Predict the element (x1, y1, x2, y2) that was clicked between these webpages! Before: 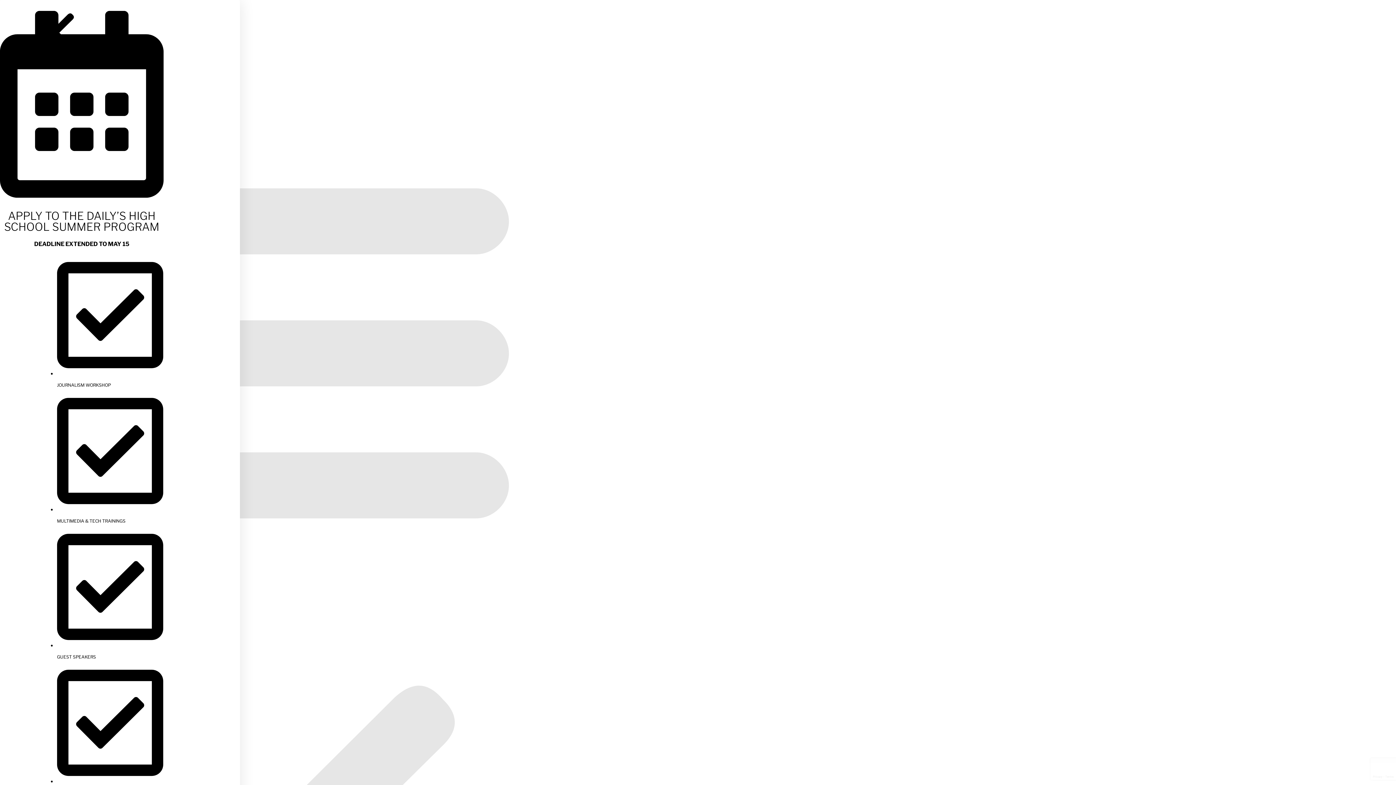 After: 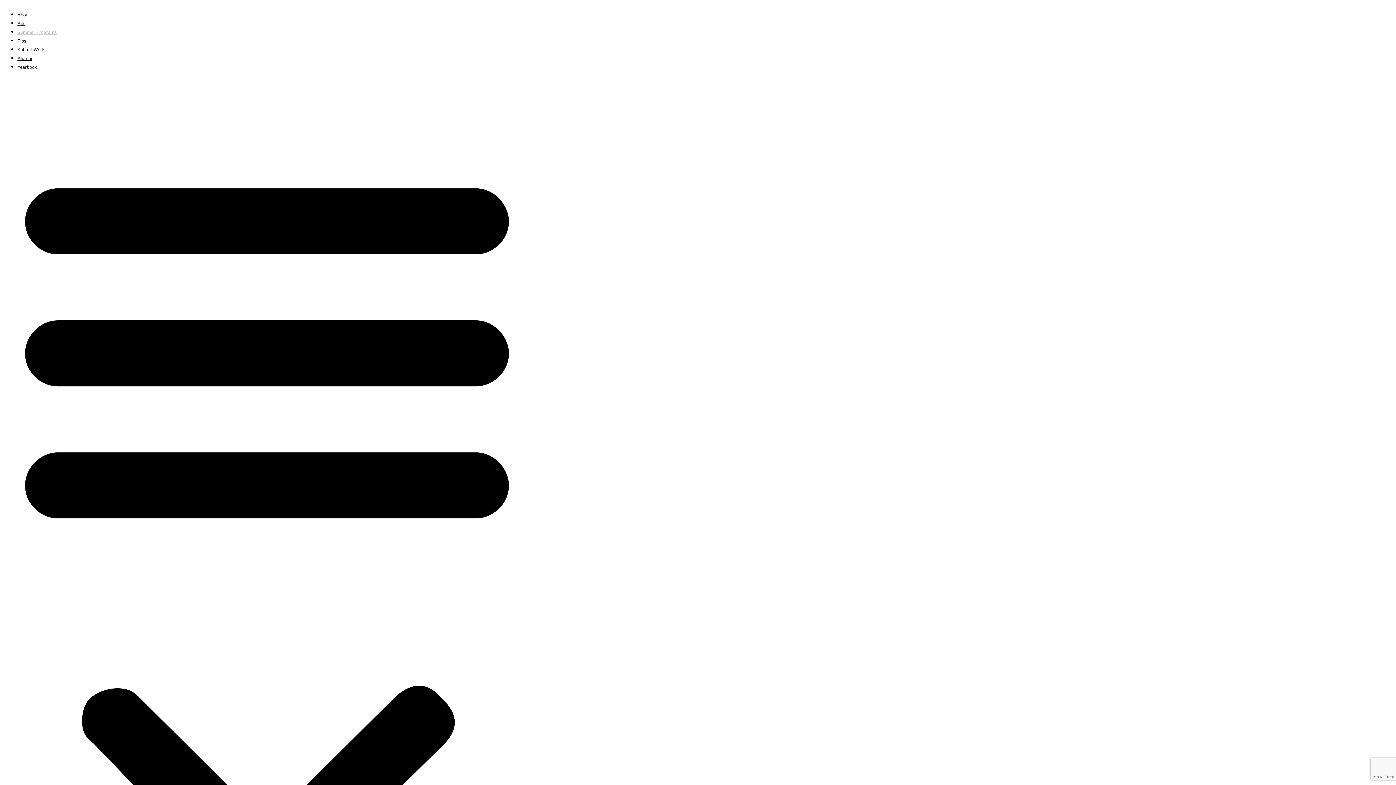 Action: label: Close bbox: (0, 5, 109, 60)